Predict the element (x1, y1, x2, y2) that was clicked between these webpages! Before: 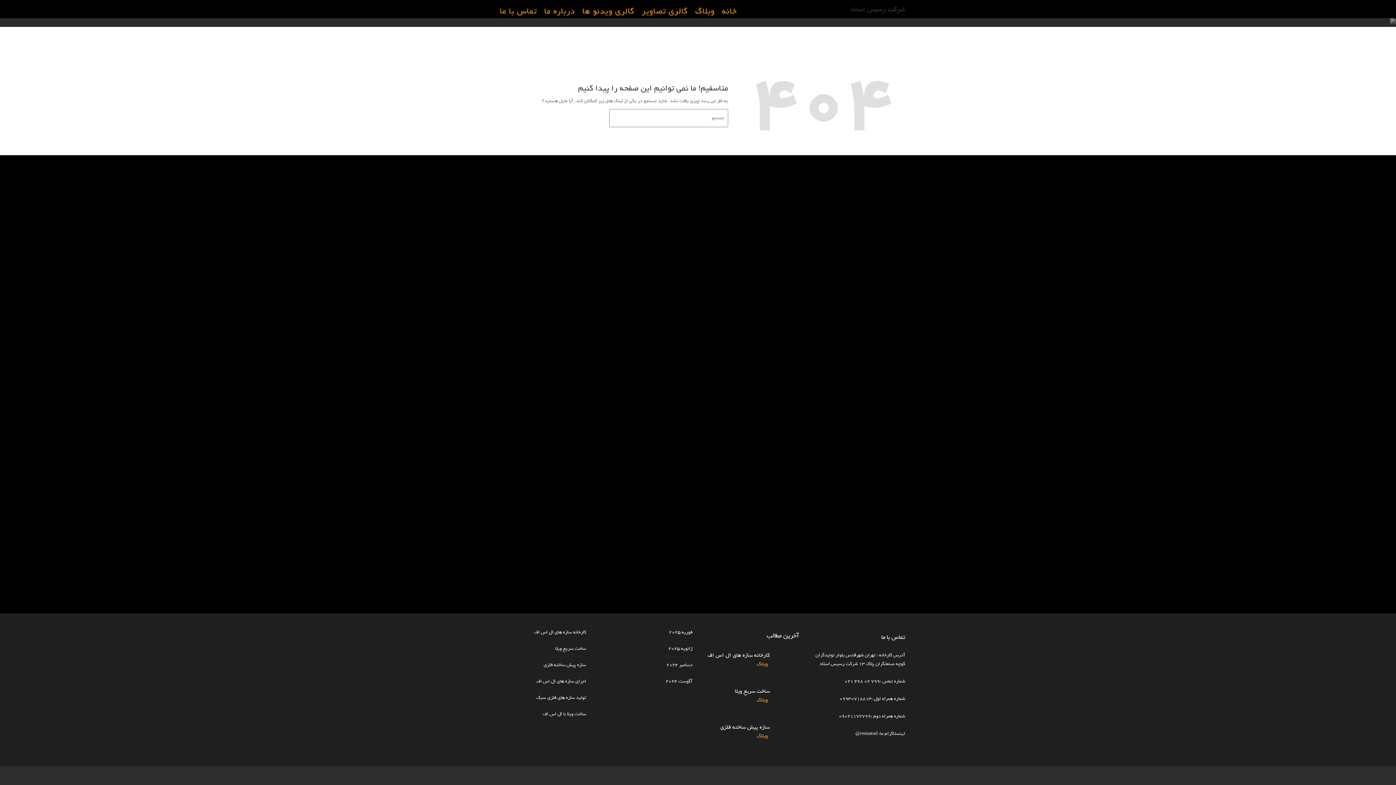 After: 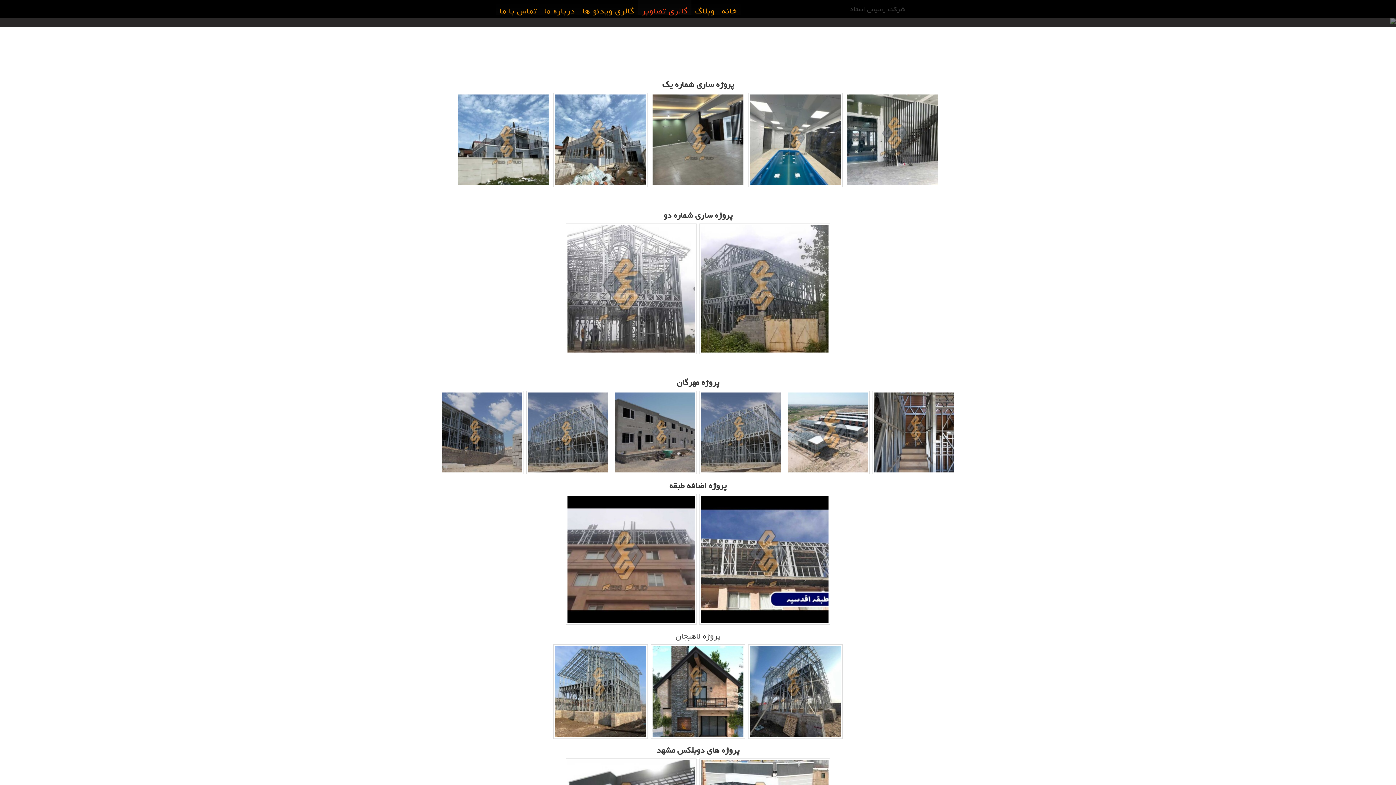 Action: label: گالری تصاویر bbox: (638, 0, 691, 14)